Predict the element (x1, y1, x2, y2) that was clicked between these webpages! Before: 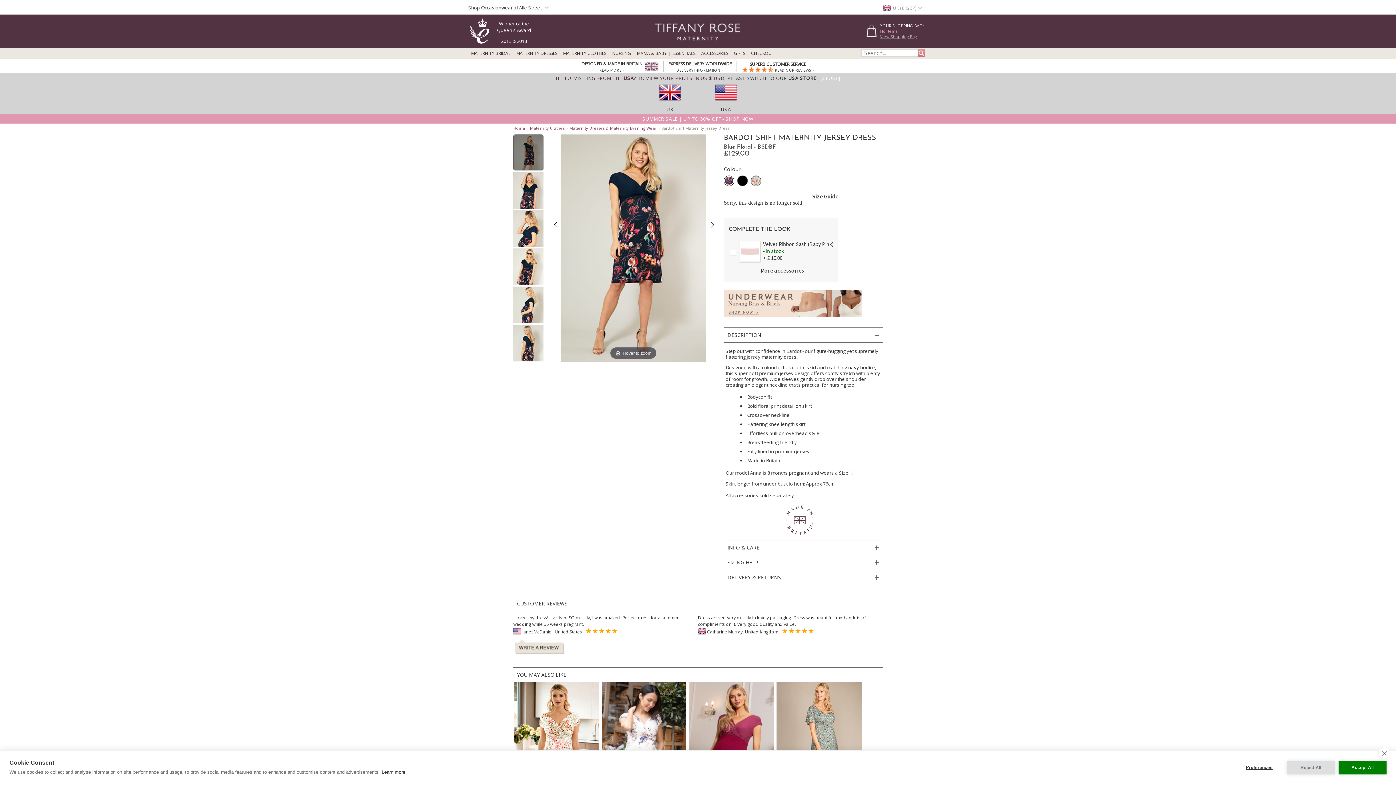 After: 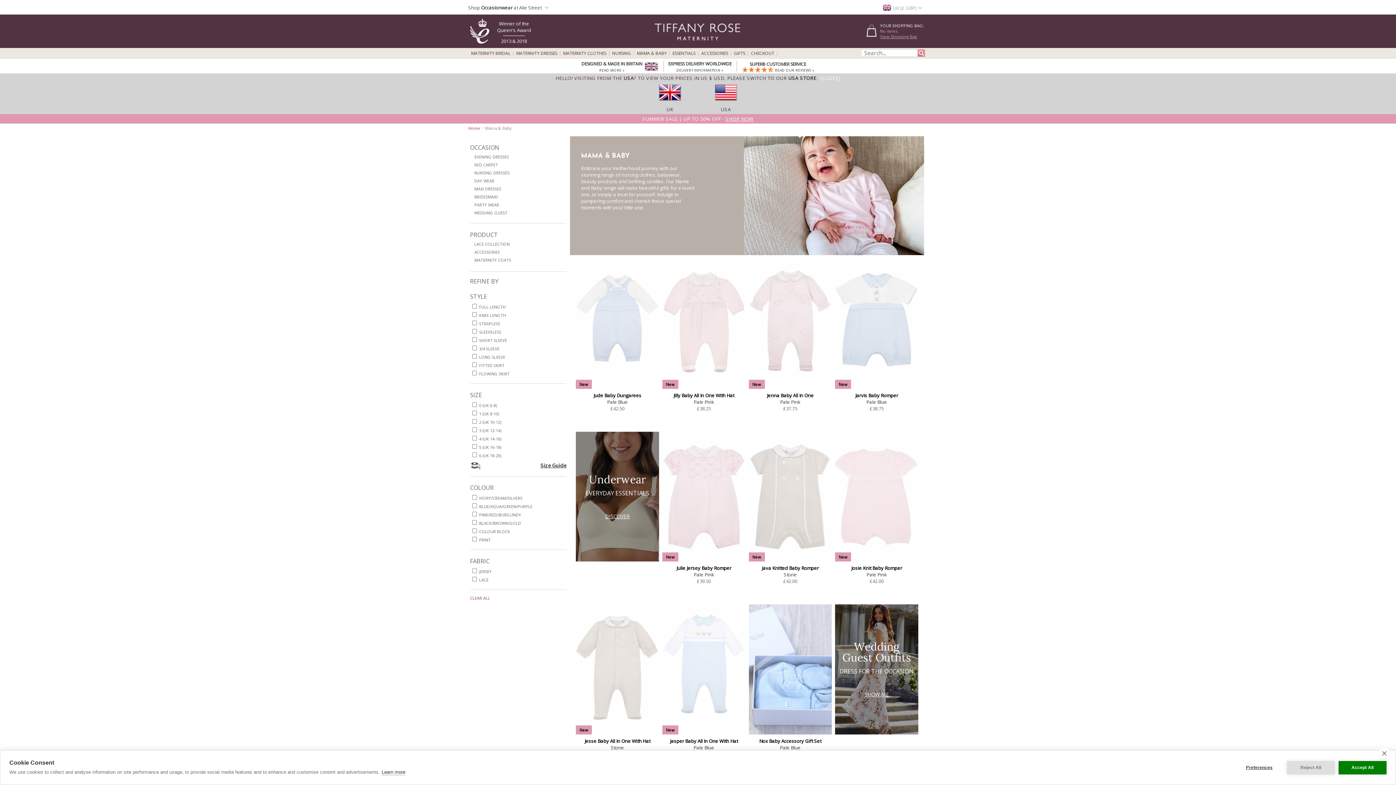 Action: label: MAMA & BABY bbox: (637, 51, 666, 55)